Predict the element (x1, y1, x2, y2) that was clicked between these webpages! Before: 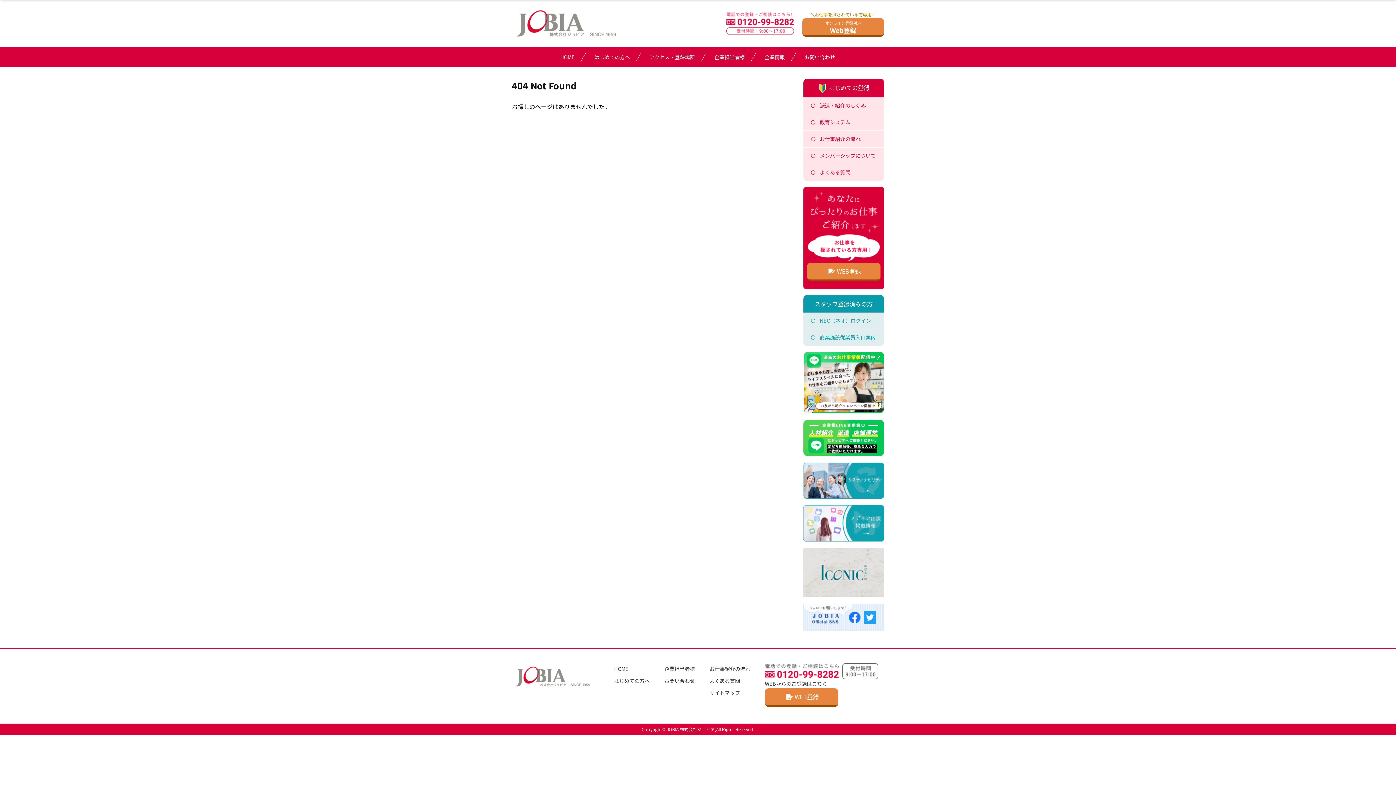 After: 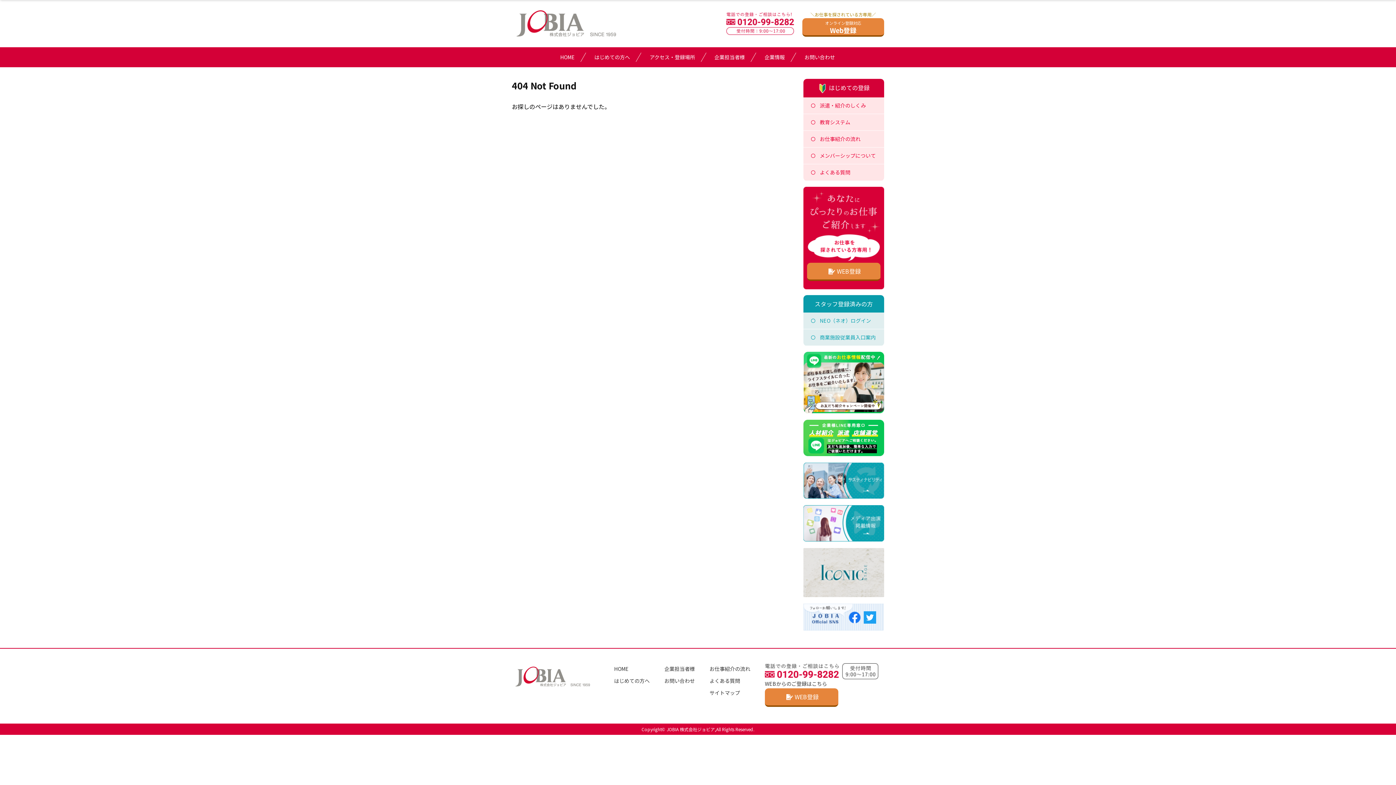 Action: bbox: (803, 432, 884, 441)